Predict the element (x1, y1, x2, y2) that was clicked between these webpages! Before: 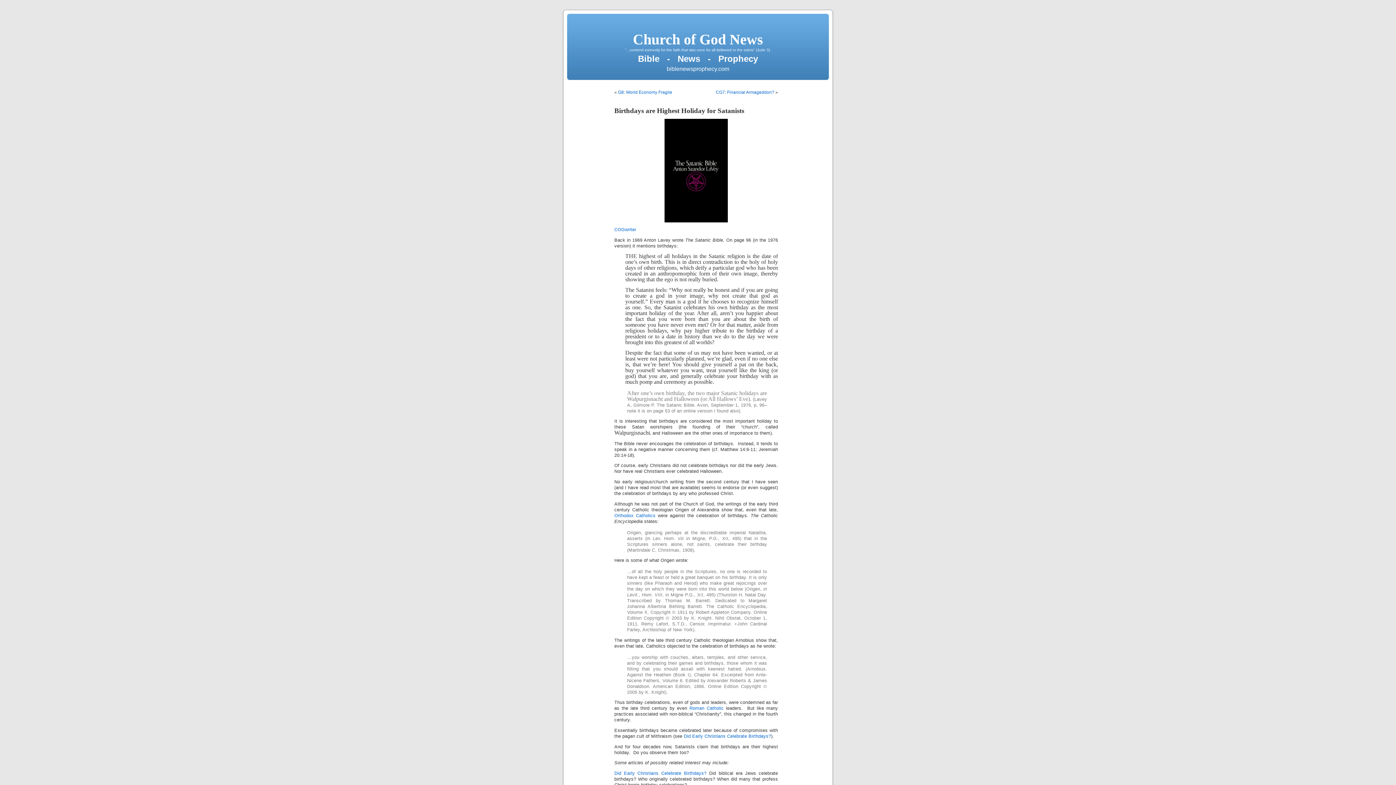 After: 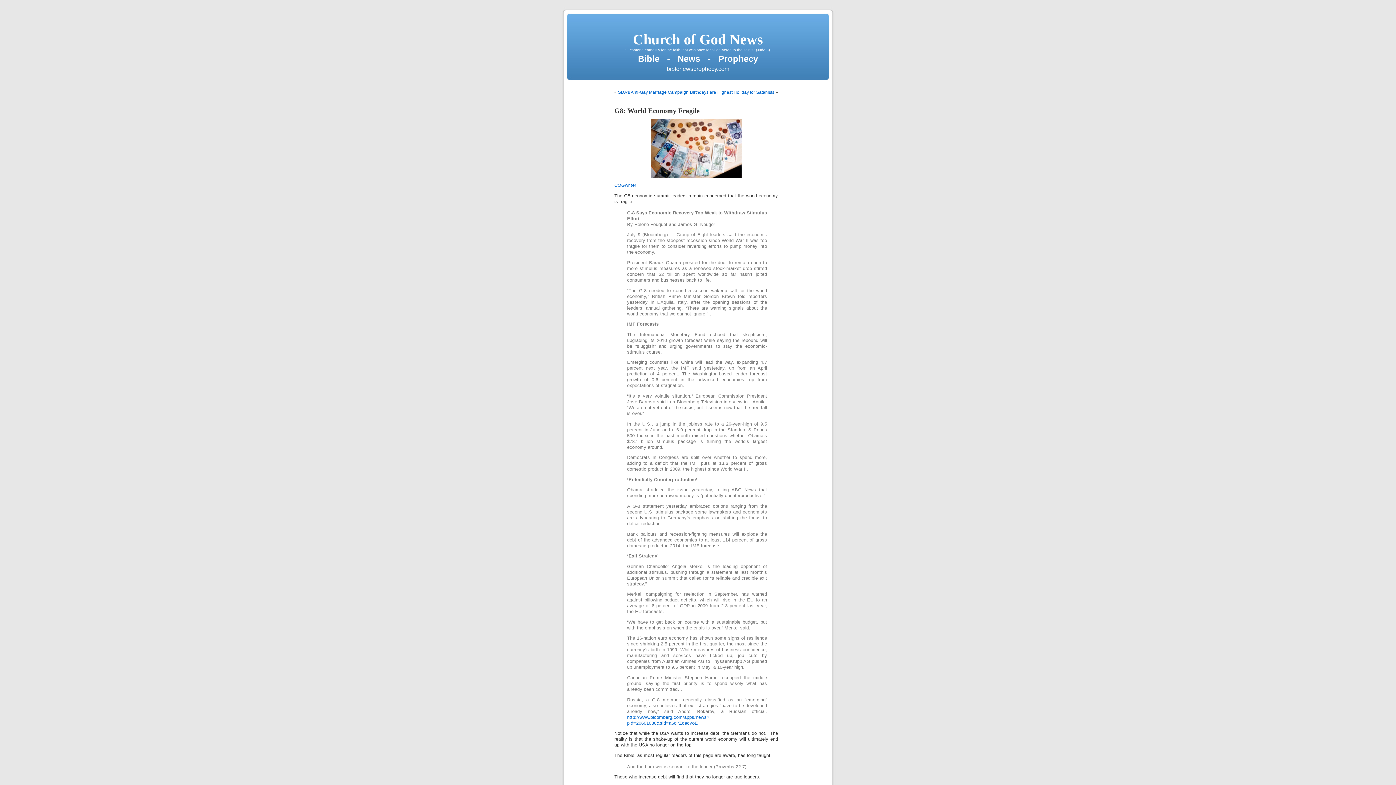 Action: label: G8: World Economy Fragile bbox: (618, 89, 672, 94)